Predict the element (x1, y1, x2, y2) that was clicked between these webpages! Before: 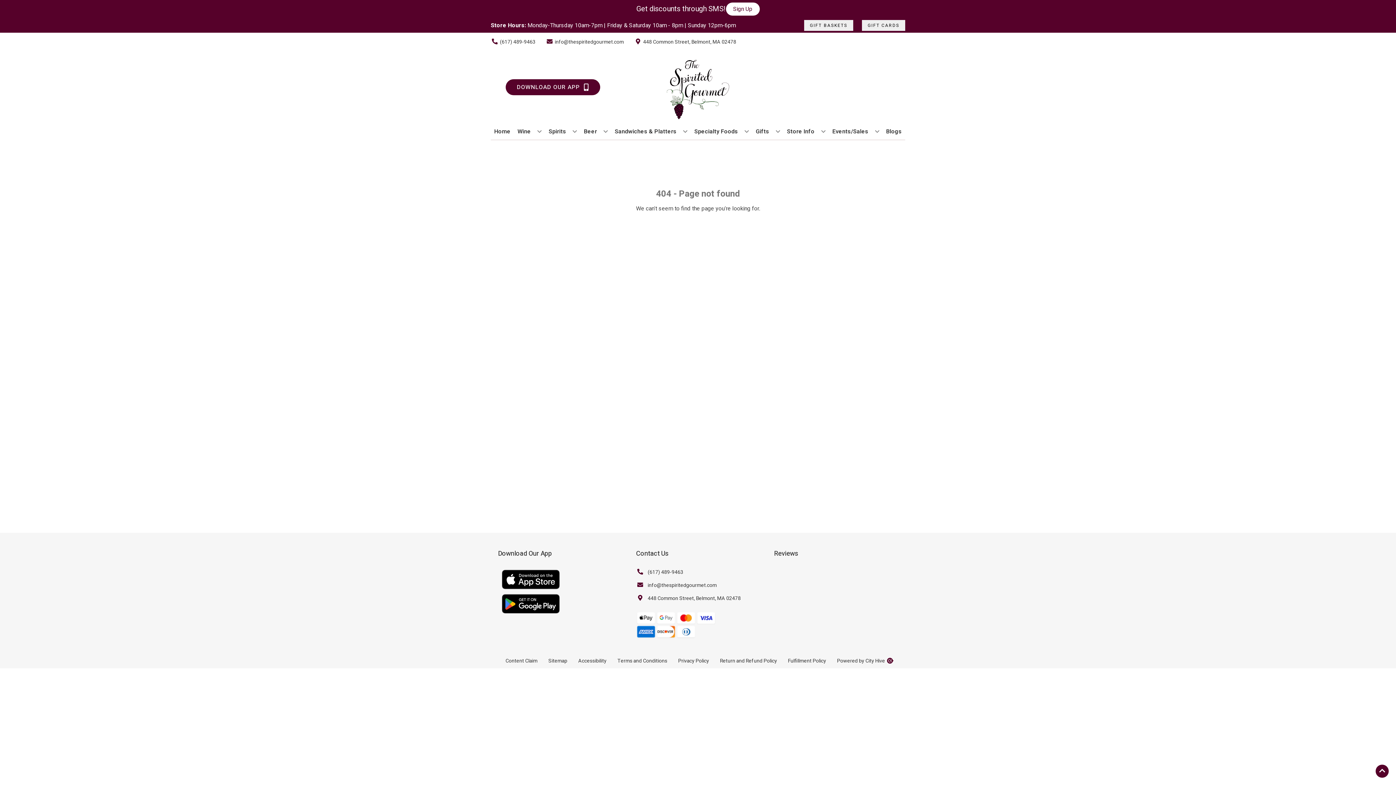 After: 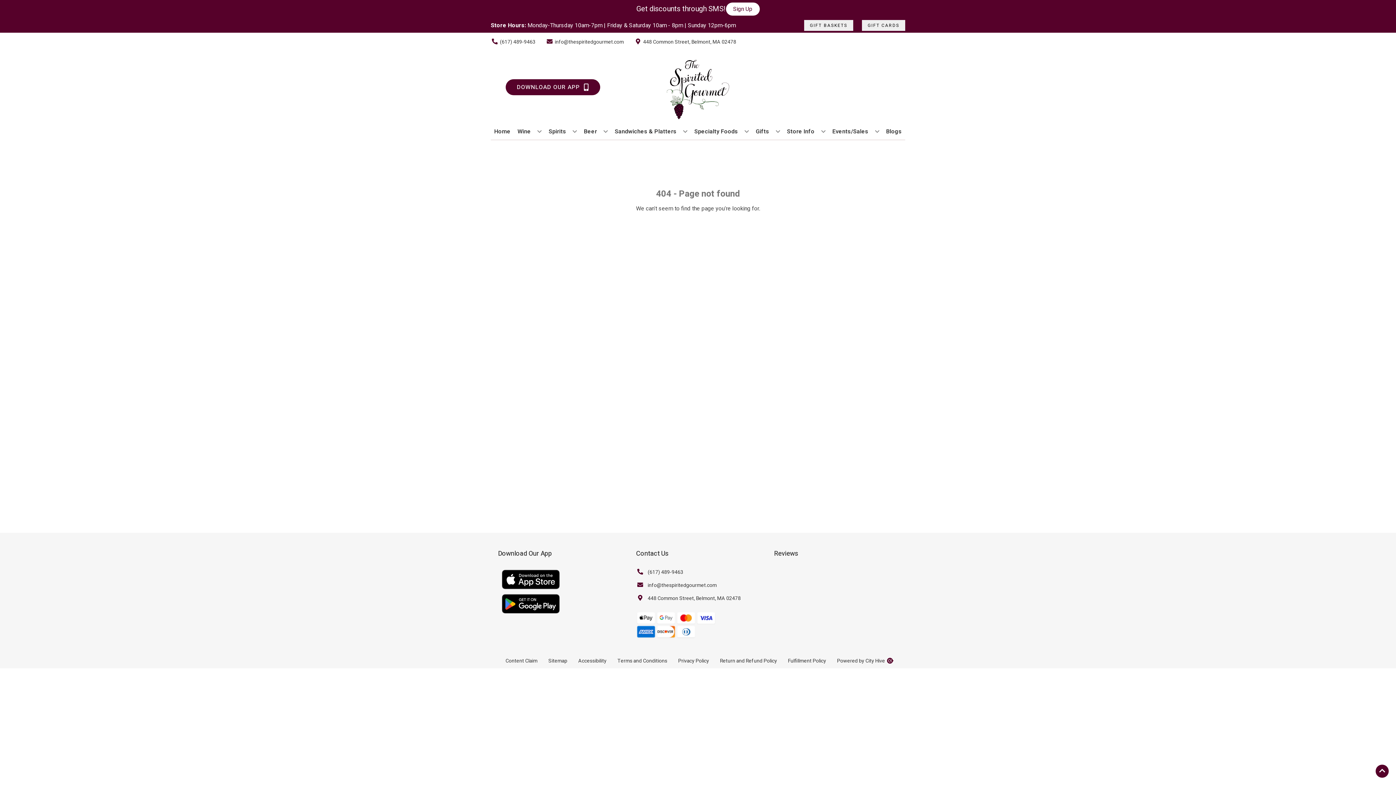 Action: label: (617) 489-9463 bbox: (636, 567, 683, 577)